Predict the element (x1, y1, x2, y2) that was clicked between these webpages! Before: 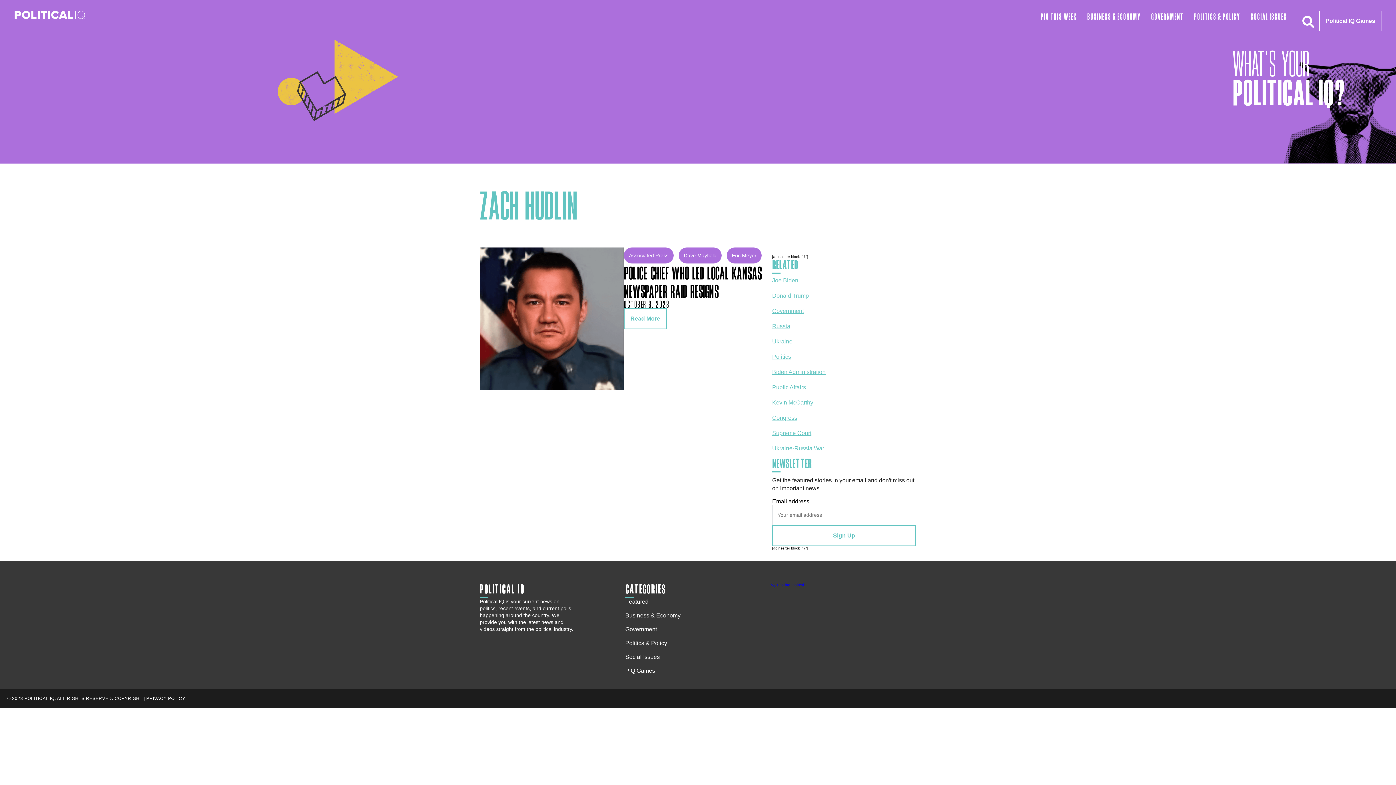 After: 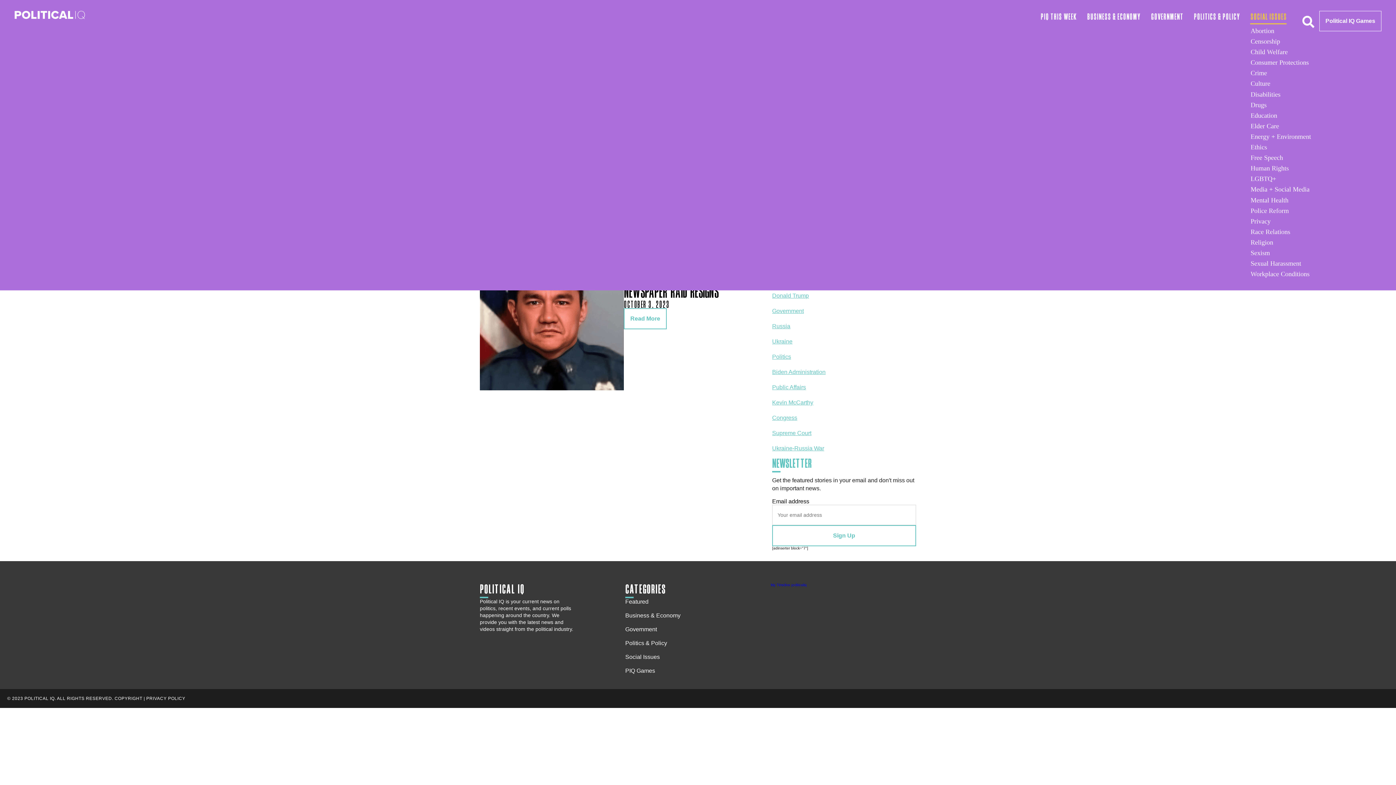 Action: bbox: (1250, 11, 1287, 22) label: SOCIAL ISSUES